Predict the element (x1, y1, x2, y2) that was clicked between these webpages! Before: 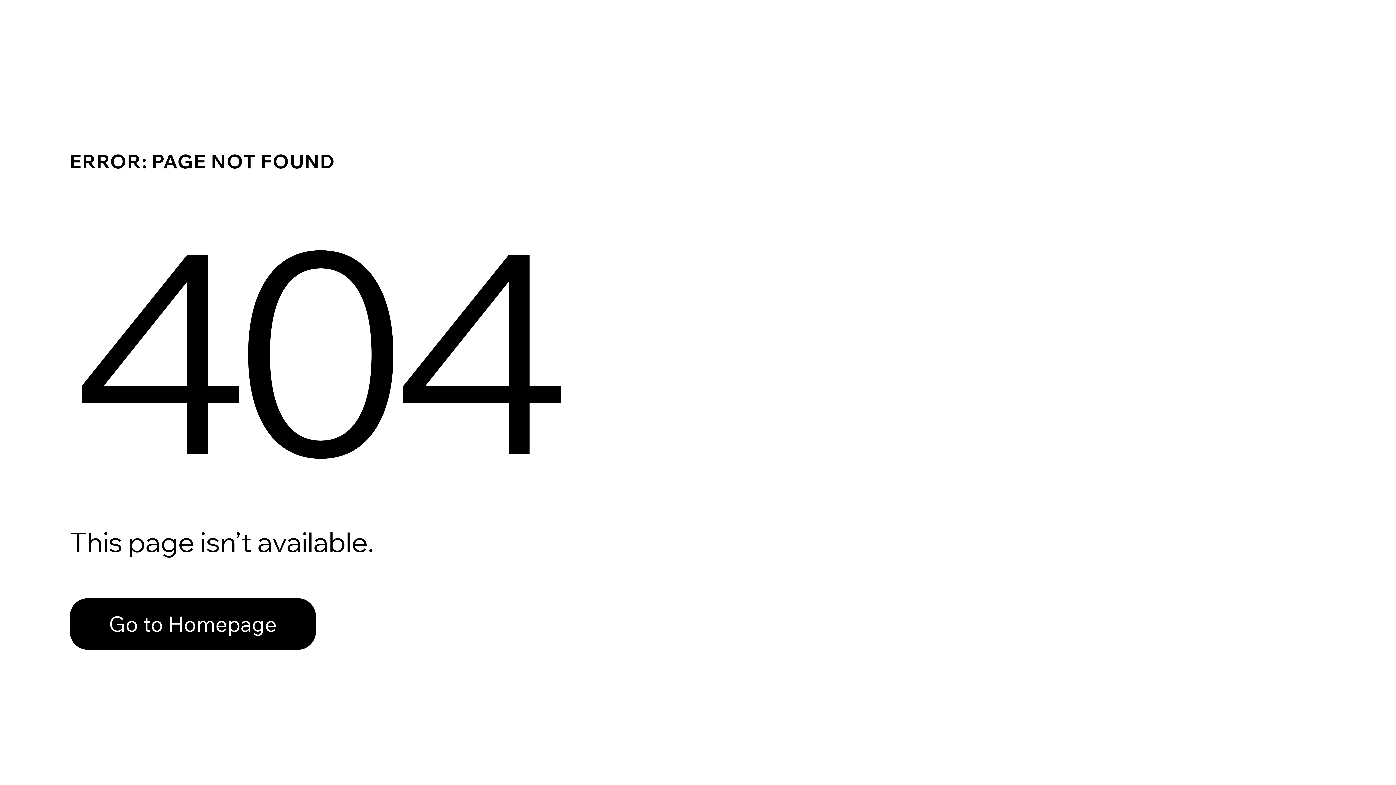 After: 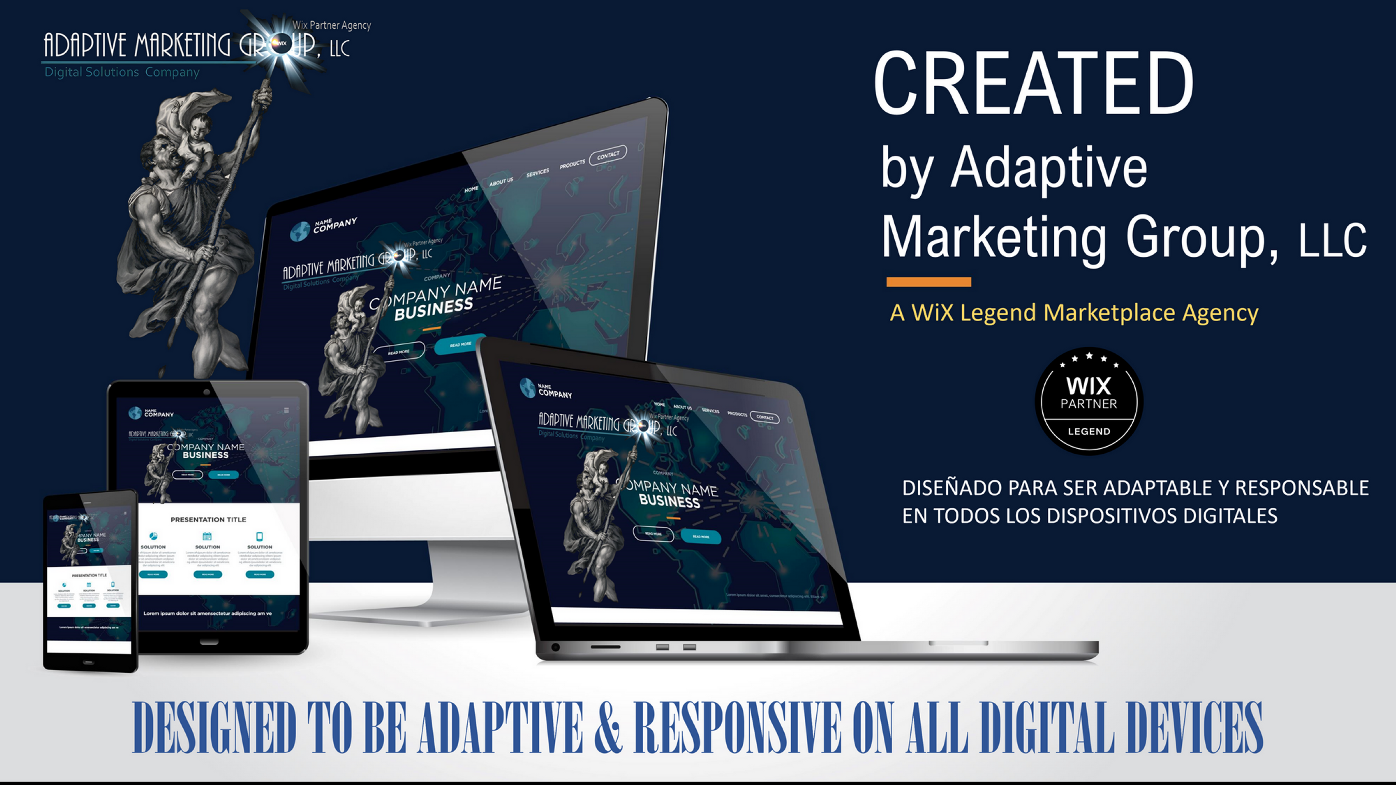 Action: bbox: (69, 582, 768, 659) label: Go to Homepage